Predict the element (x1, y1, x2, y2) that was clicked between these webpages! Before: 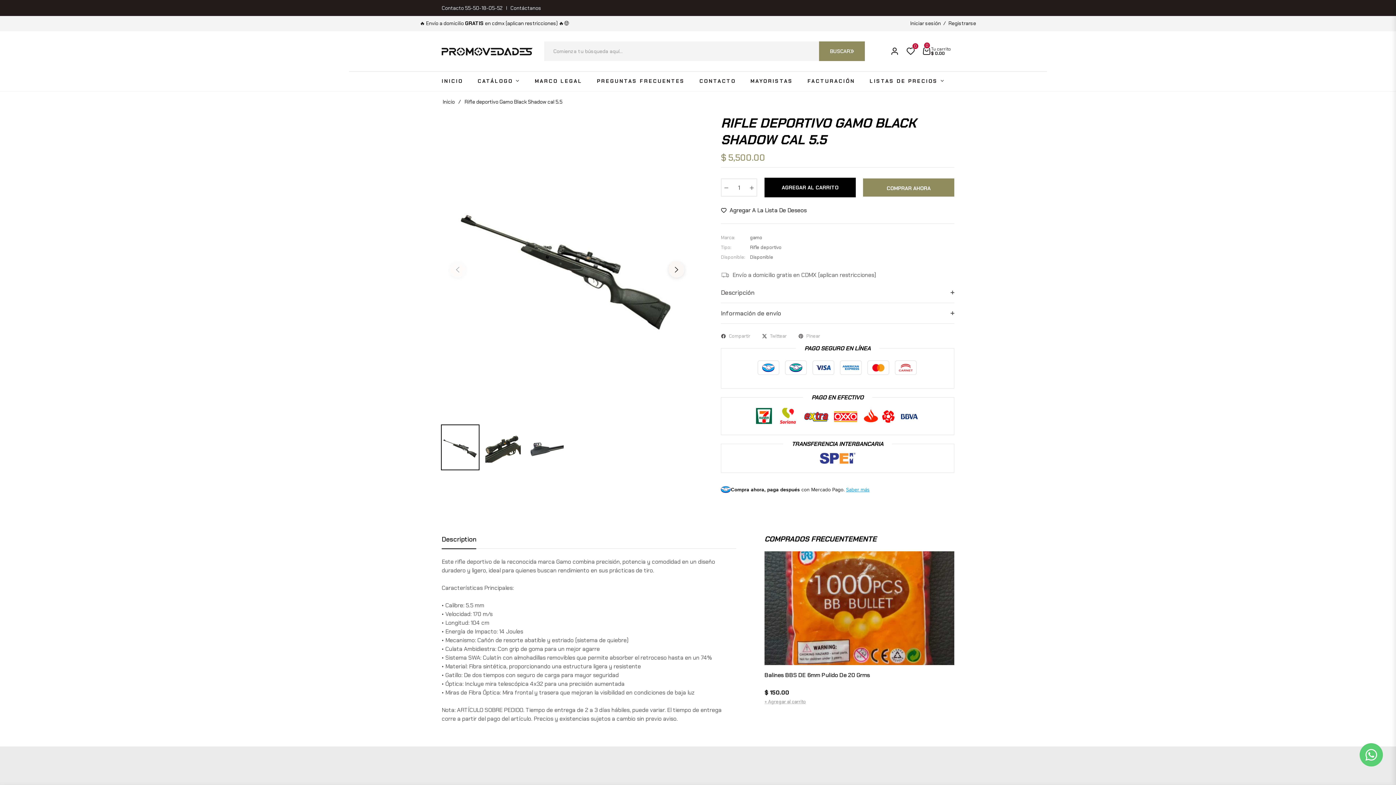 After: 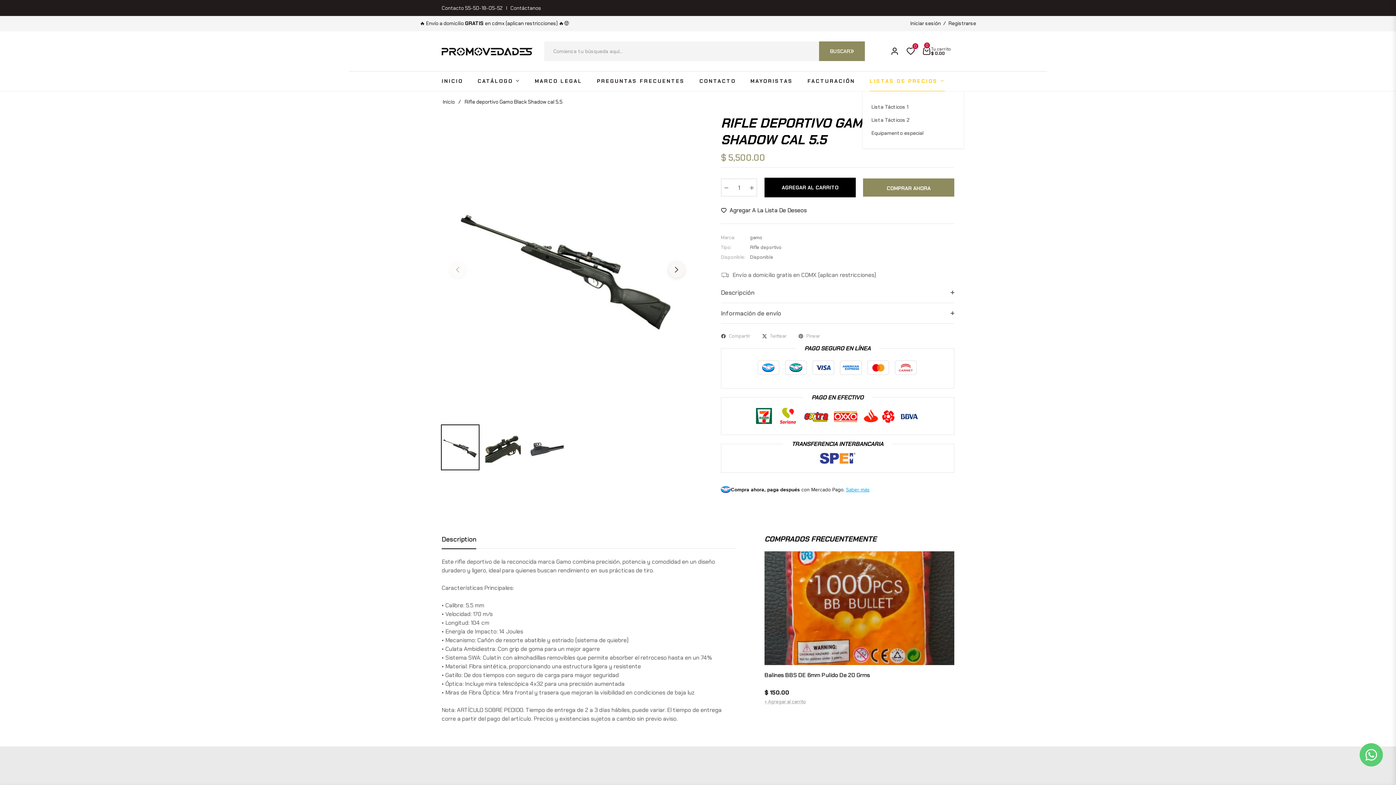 Action: bbox: (862, 71, 952, 91) label: LISTAS DE PRECIOS